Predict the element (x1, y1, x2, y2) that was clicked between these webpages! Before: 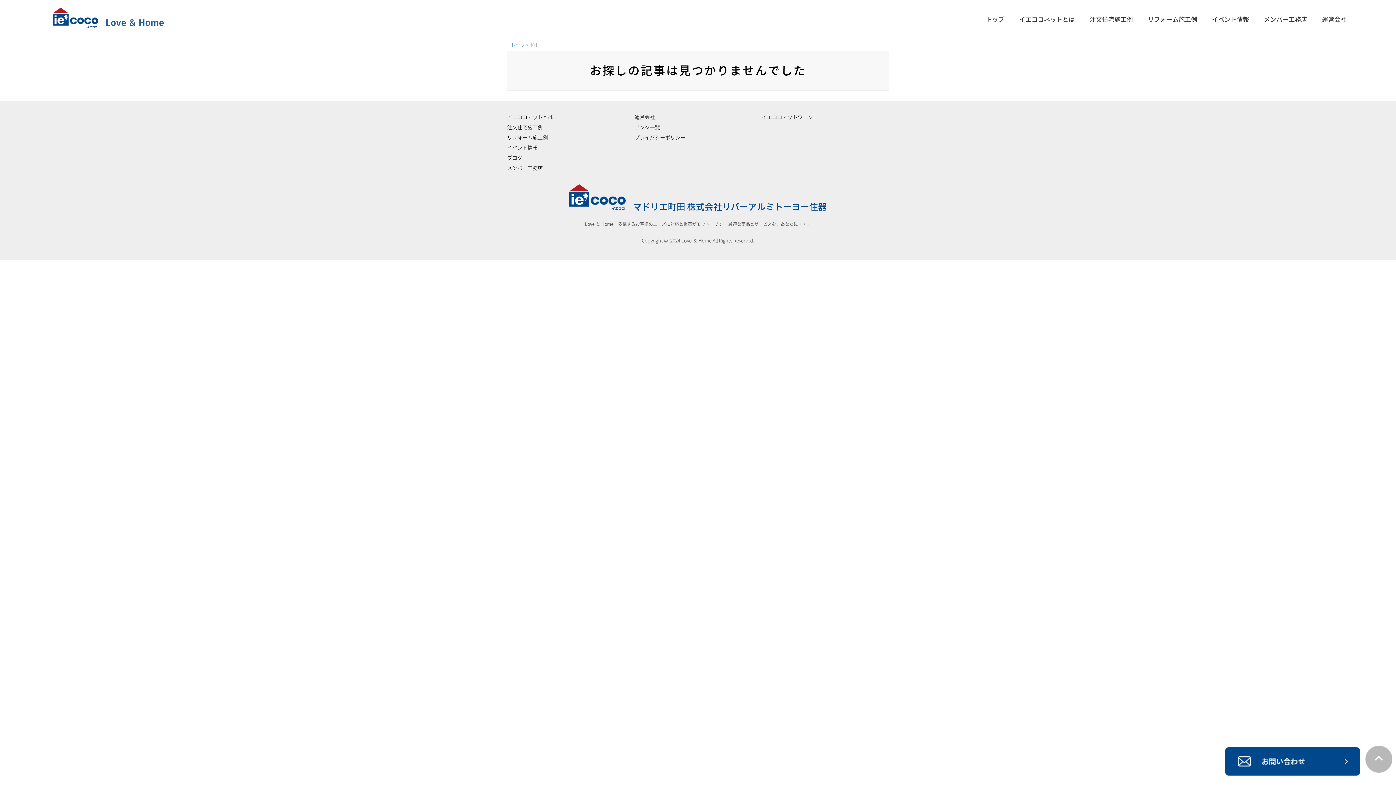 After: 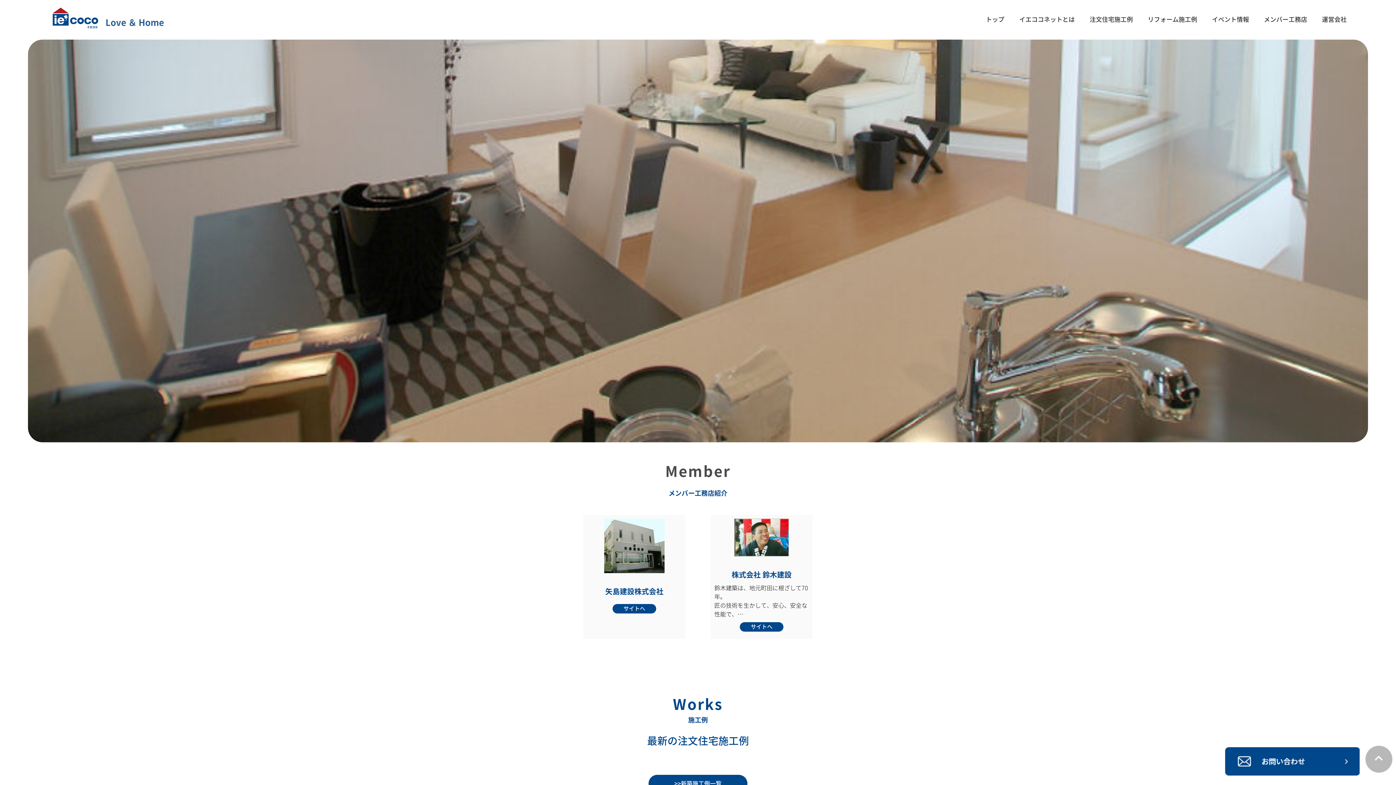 Action: label: トップ bbox: (510, 42, 525, 47)